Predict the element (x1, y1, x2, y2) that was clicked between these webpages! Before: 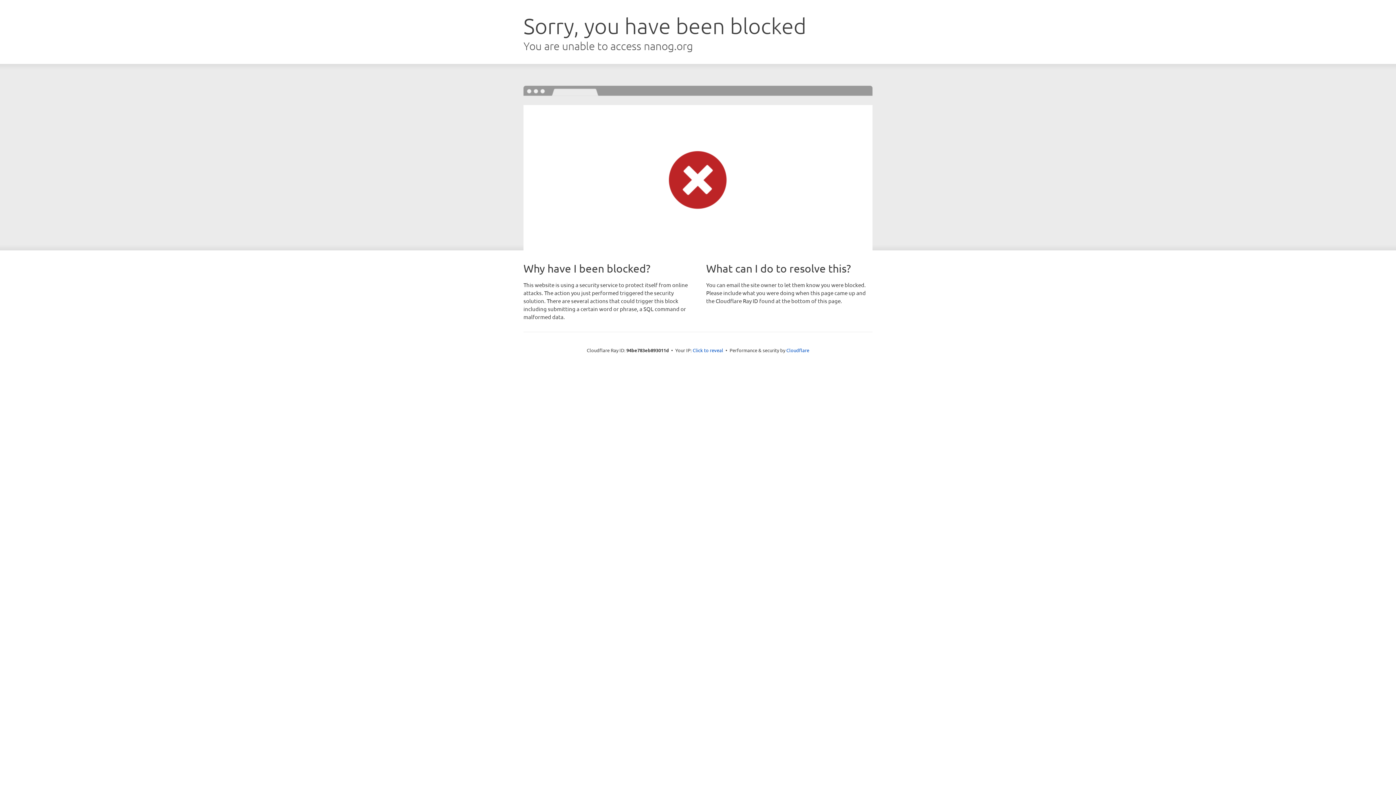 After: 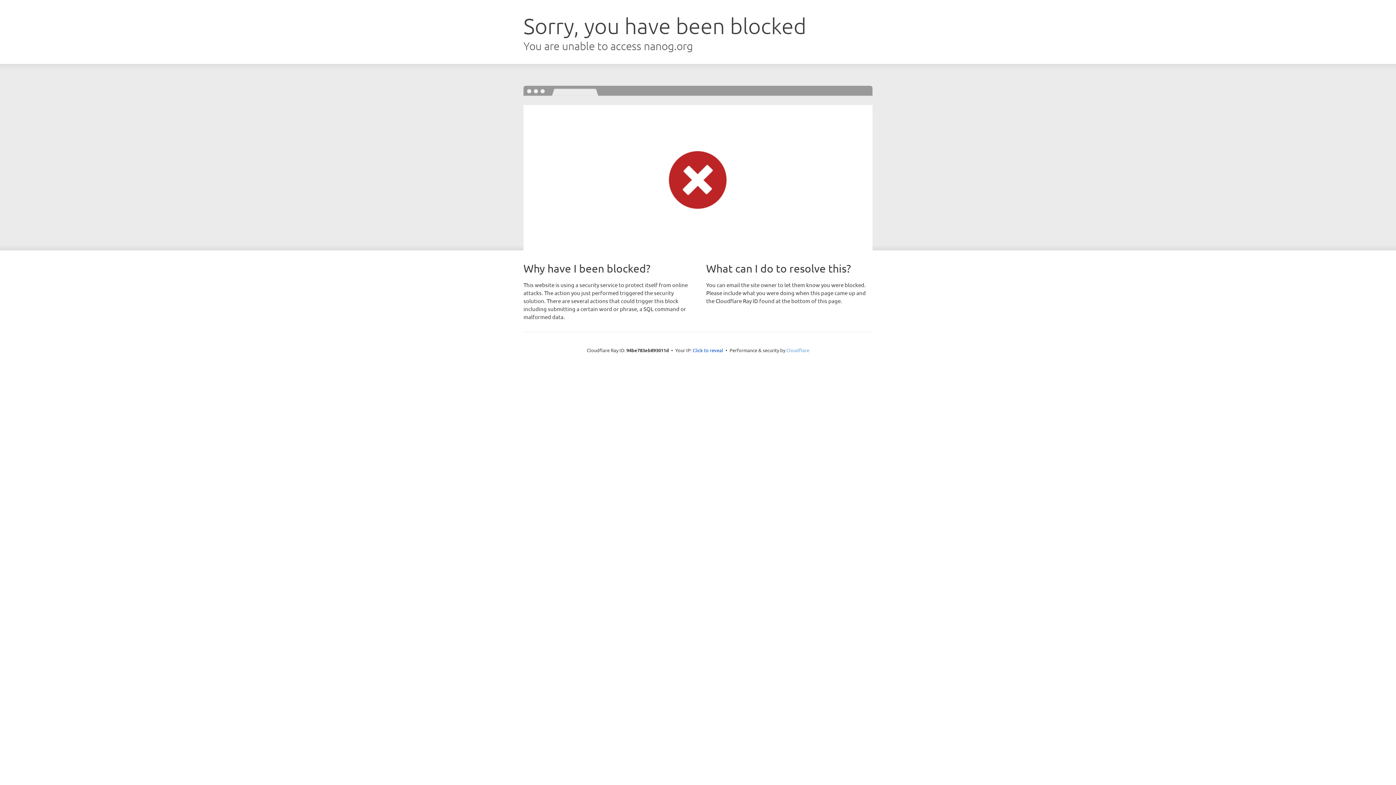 Action: bbox: (786, 347, 809, 353) label: Cloudflare